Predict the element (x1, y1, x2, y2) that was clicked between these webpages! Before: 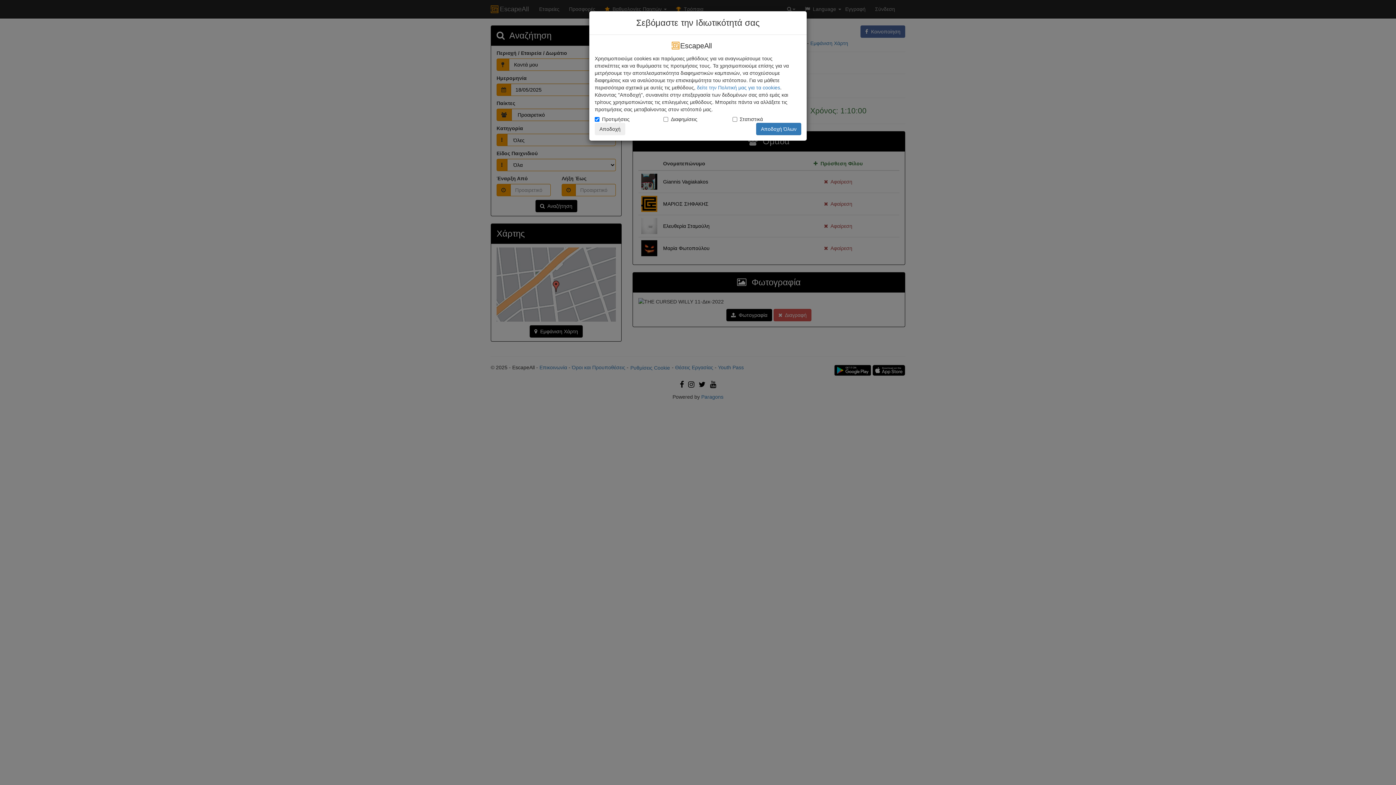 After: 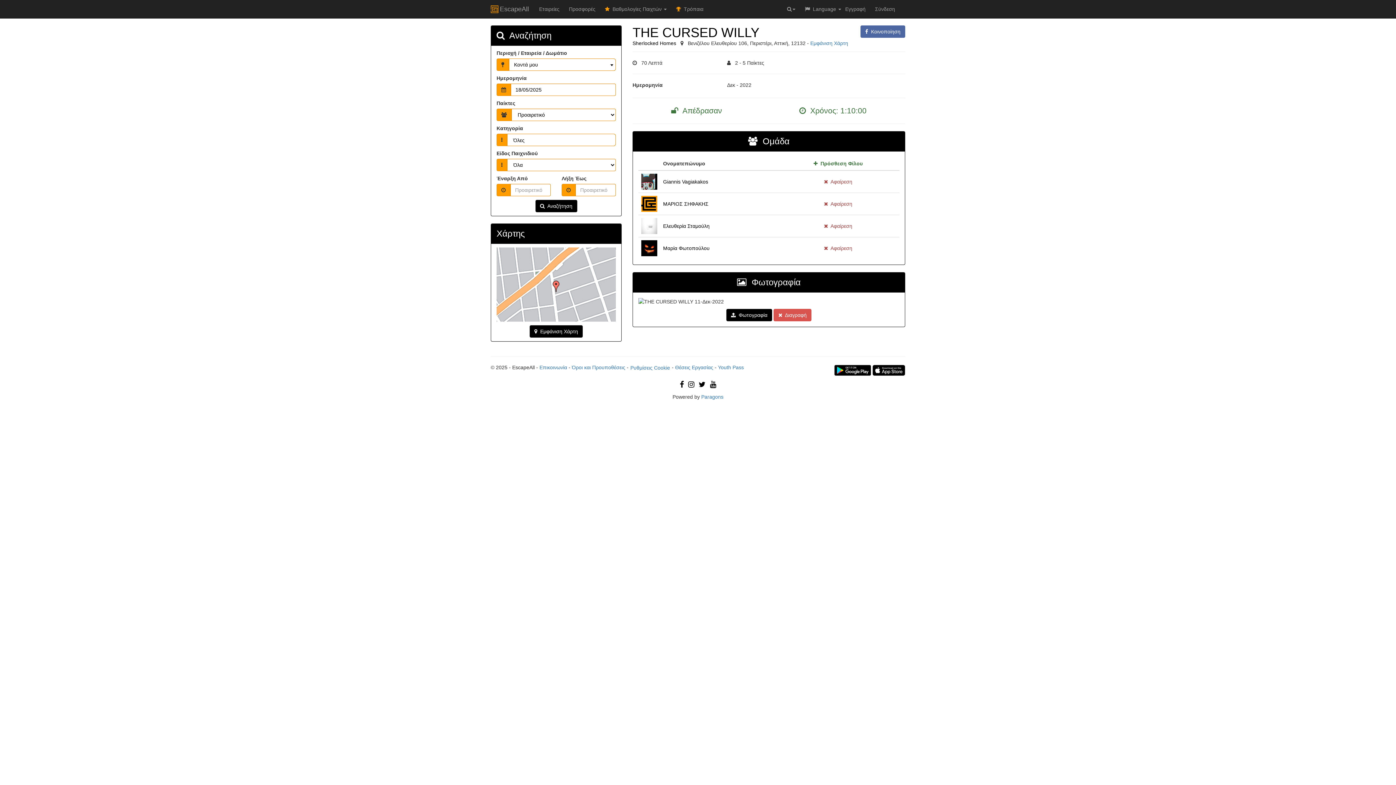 Action: label: Αποδοχή Όλων bbox: (756, 122, 801, 135)